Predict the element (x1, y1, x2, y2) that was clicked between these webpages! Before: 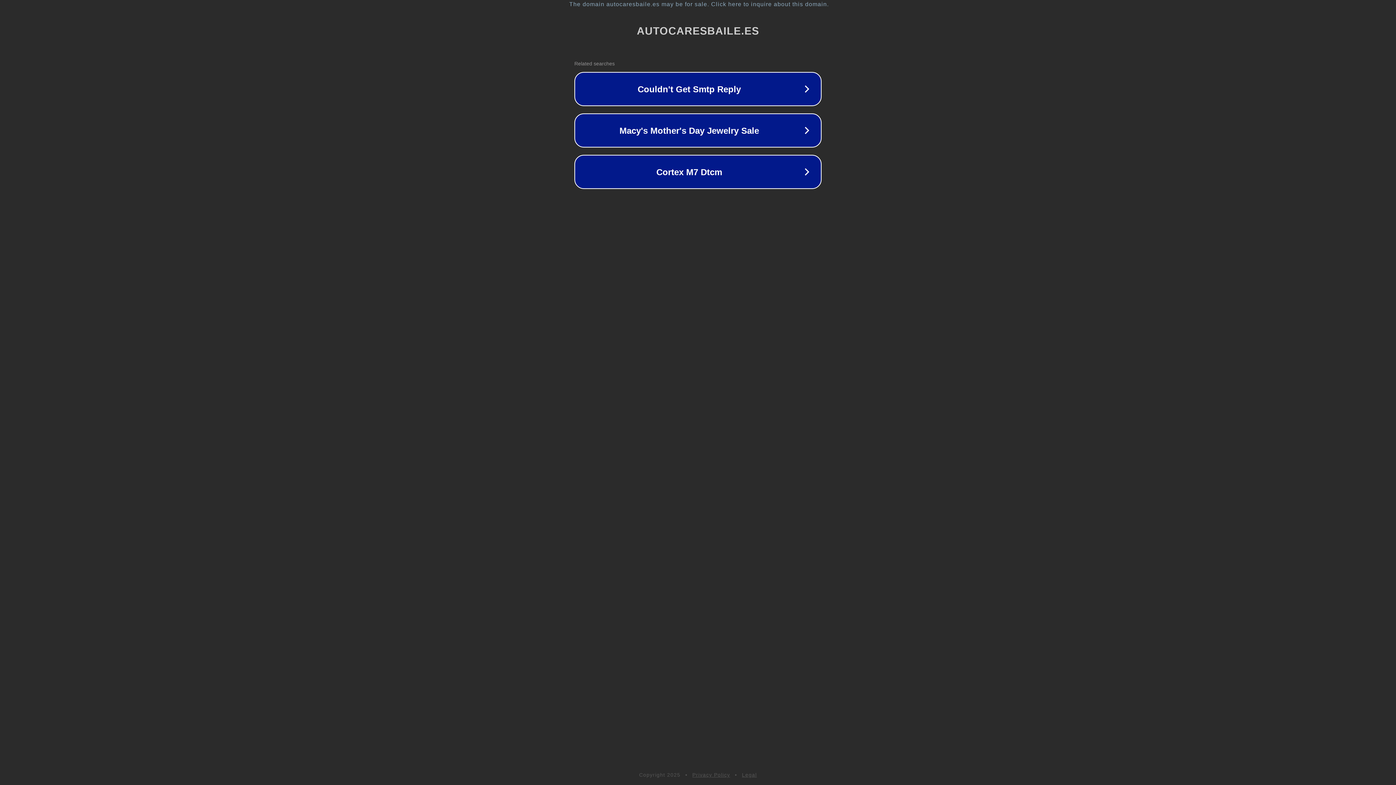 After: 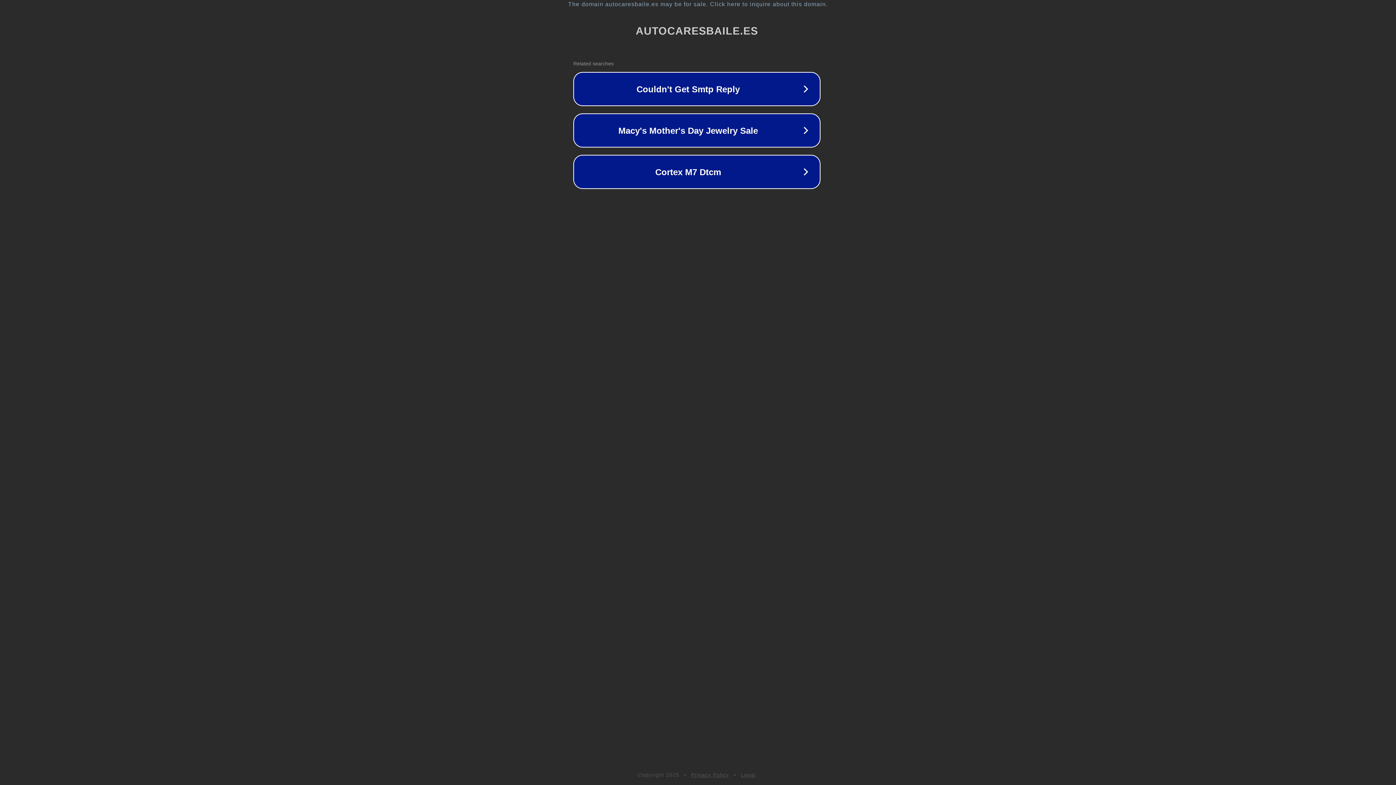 Action: label: The domain autocaresbaile.es may be for sale. Click here to inquire about this domain. bbox: (1, 1, 1397, 7)